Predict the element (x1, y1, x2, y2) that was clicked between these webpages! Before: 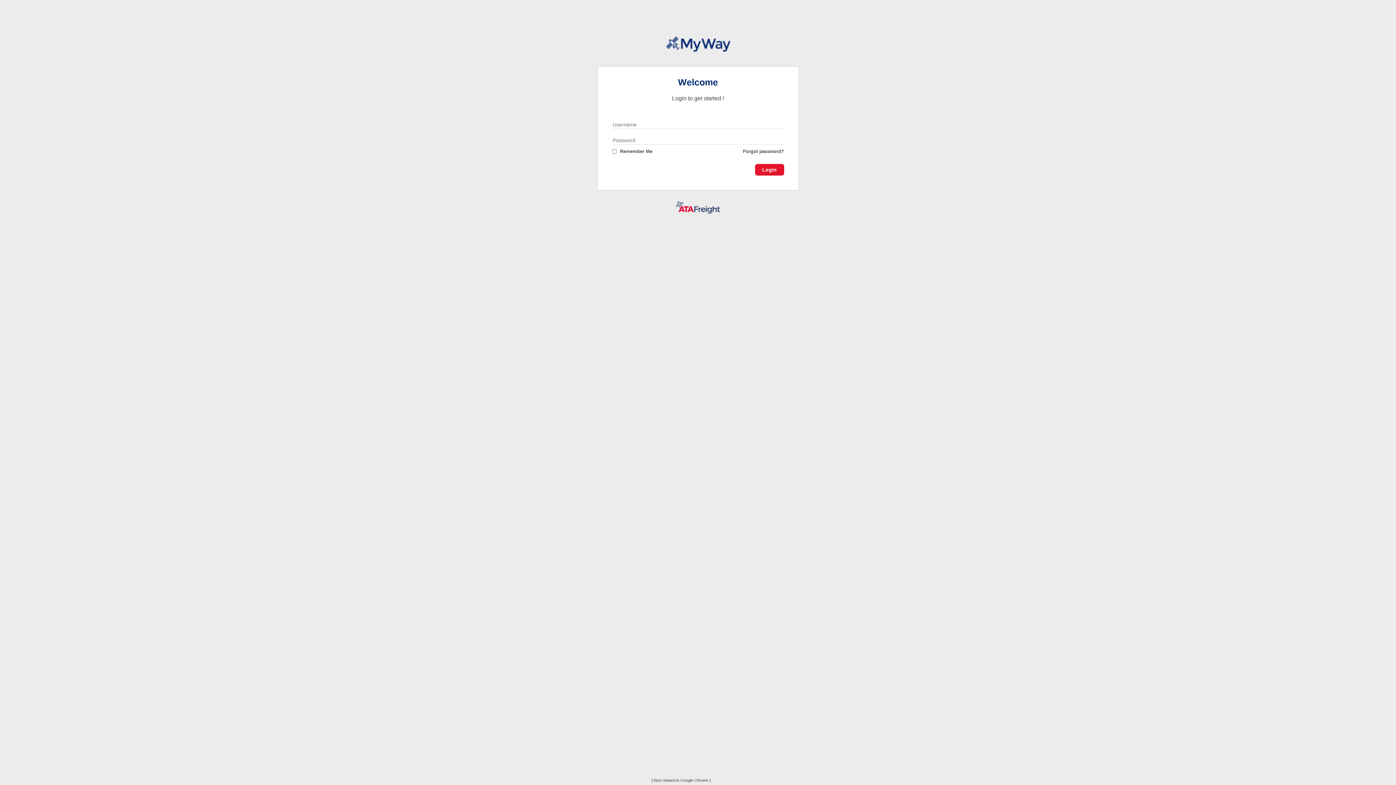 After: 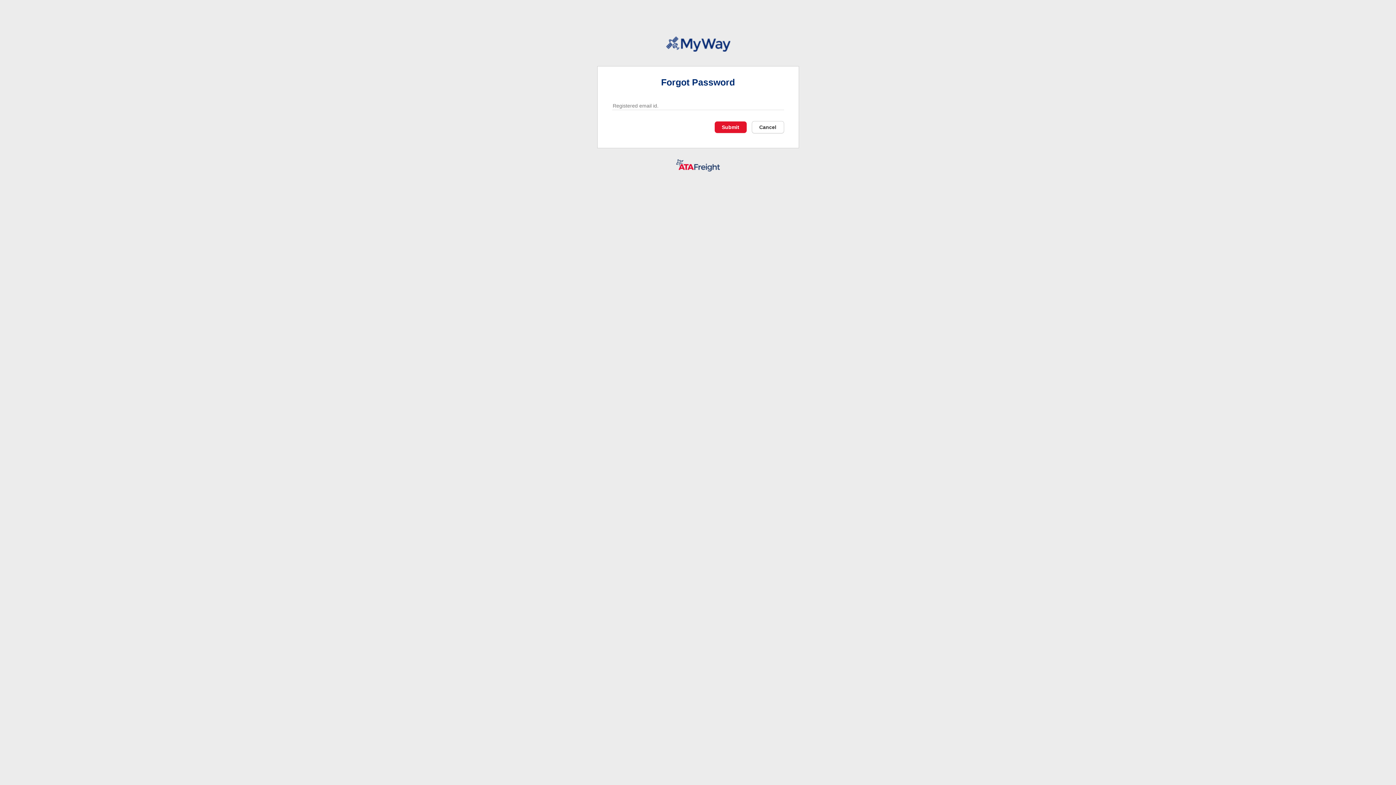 Action: bbox: (743, 148, 784, 154) label: Forgot password?